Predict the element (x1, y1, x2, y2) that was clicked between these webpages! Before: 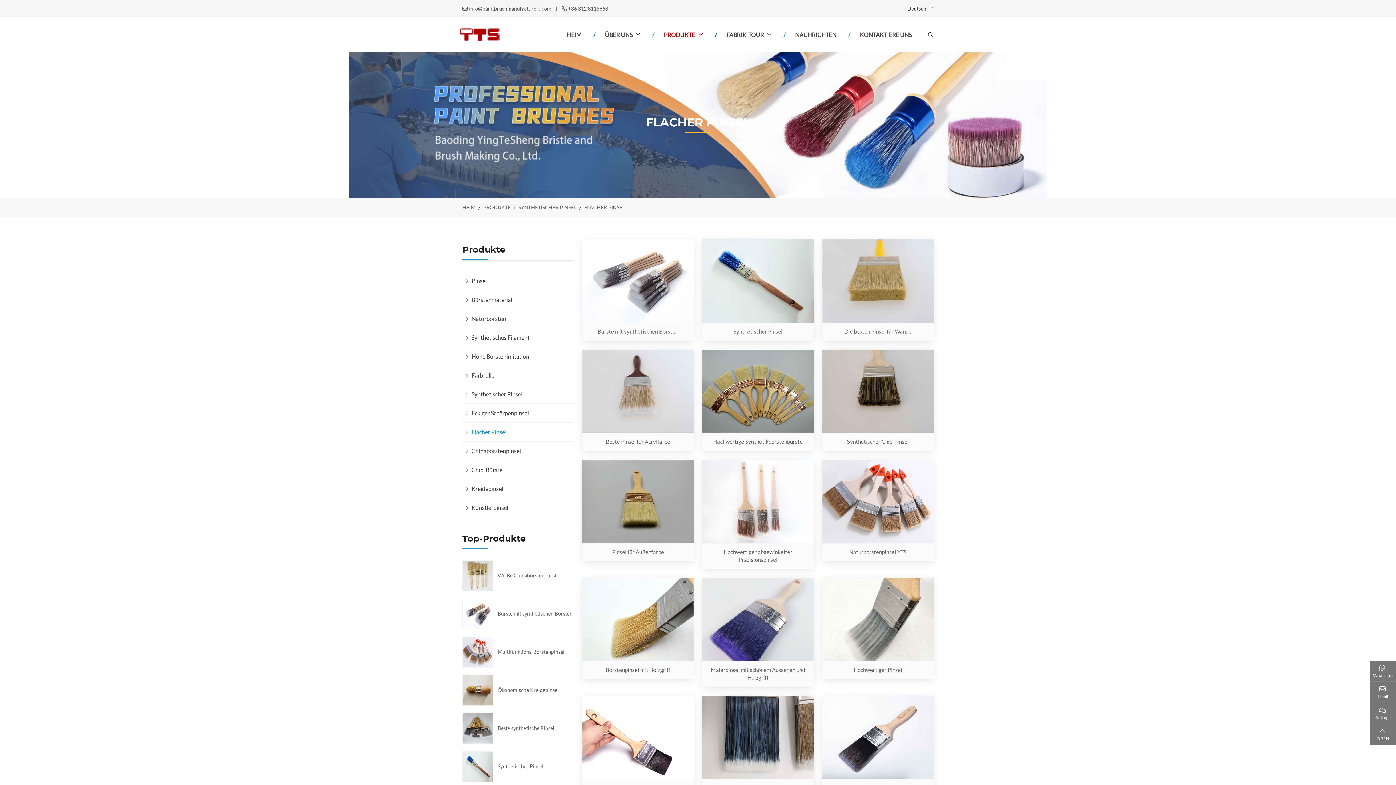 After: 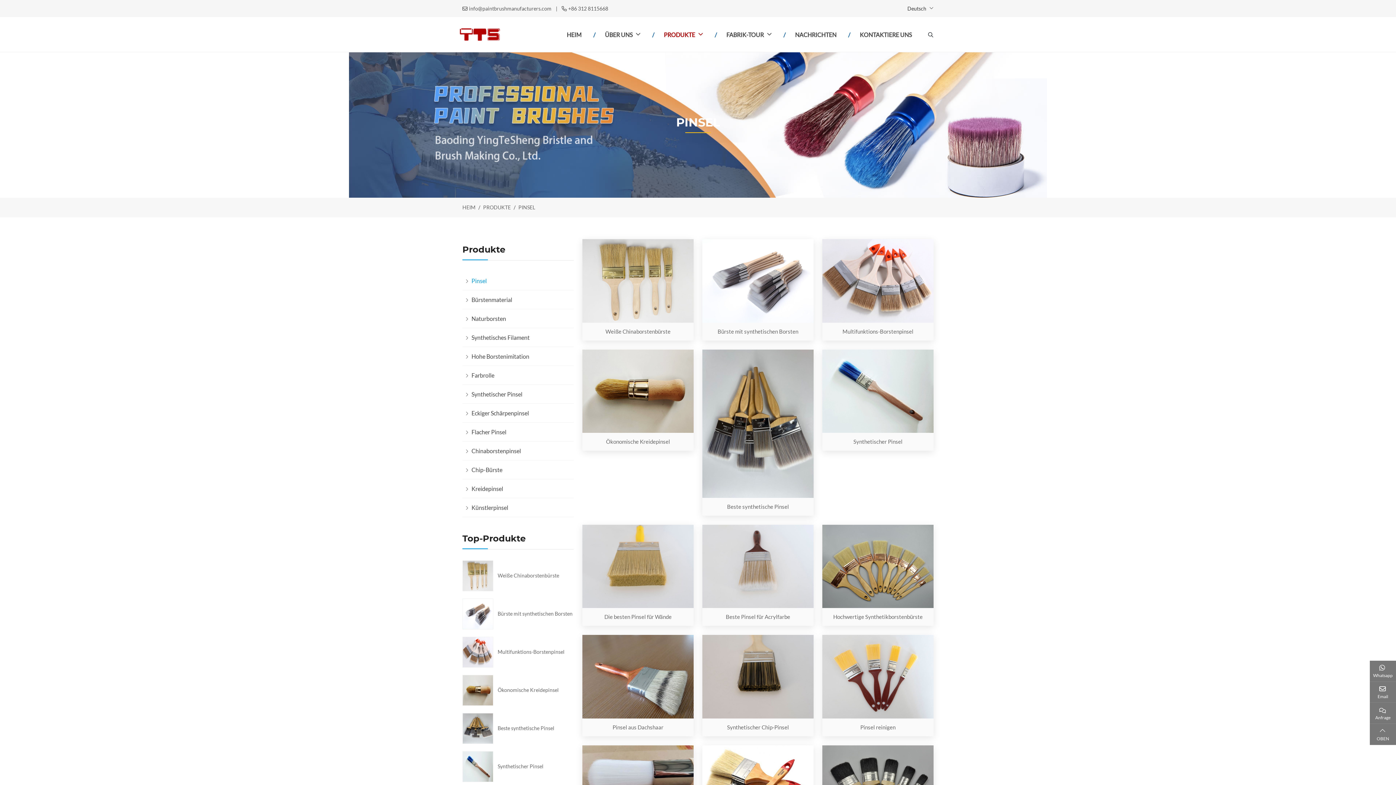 Action: label: Pinsel bbox: (462, 271, 573, 290)